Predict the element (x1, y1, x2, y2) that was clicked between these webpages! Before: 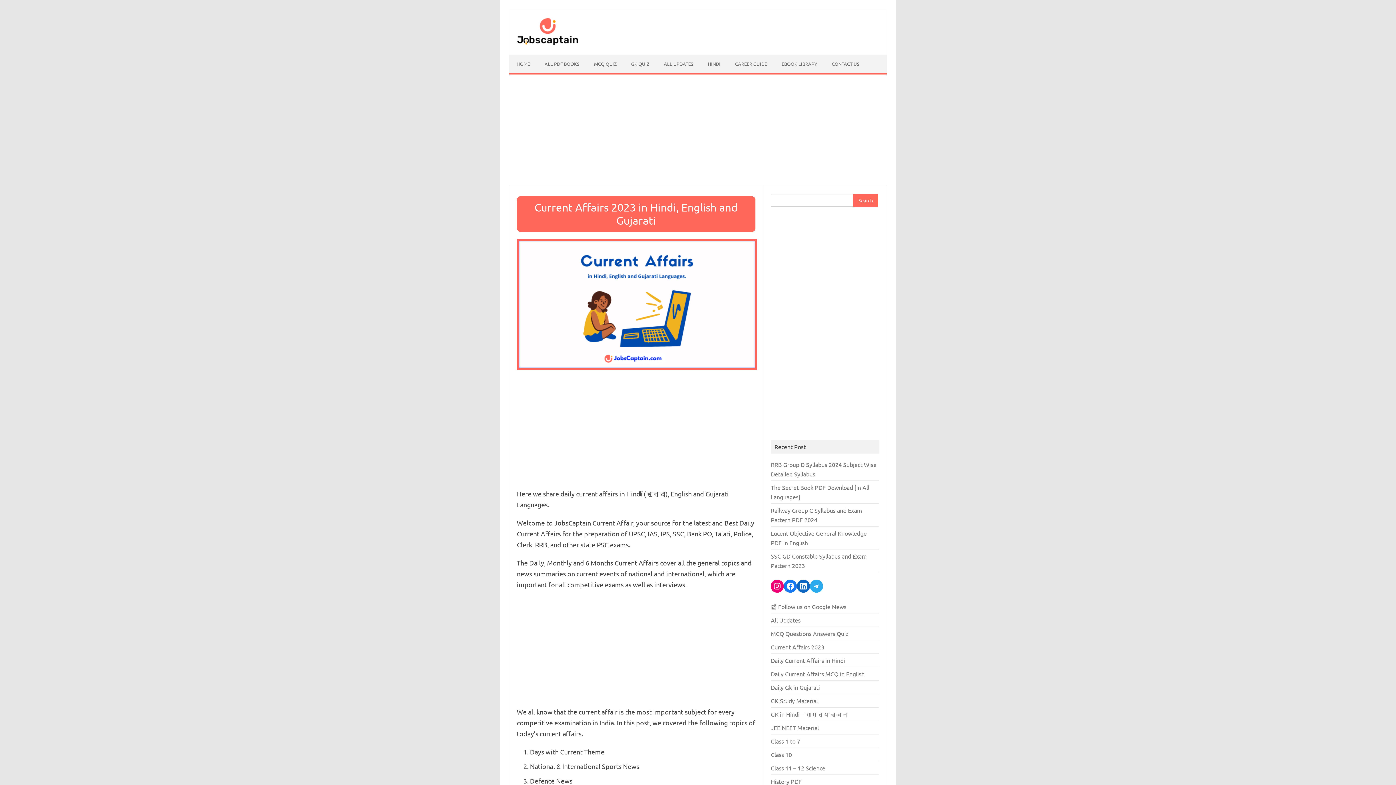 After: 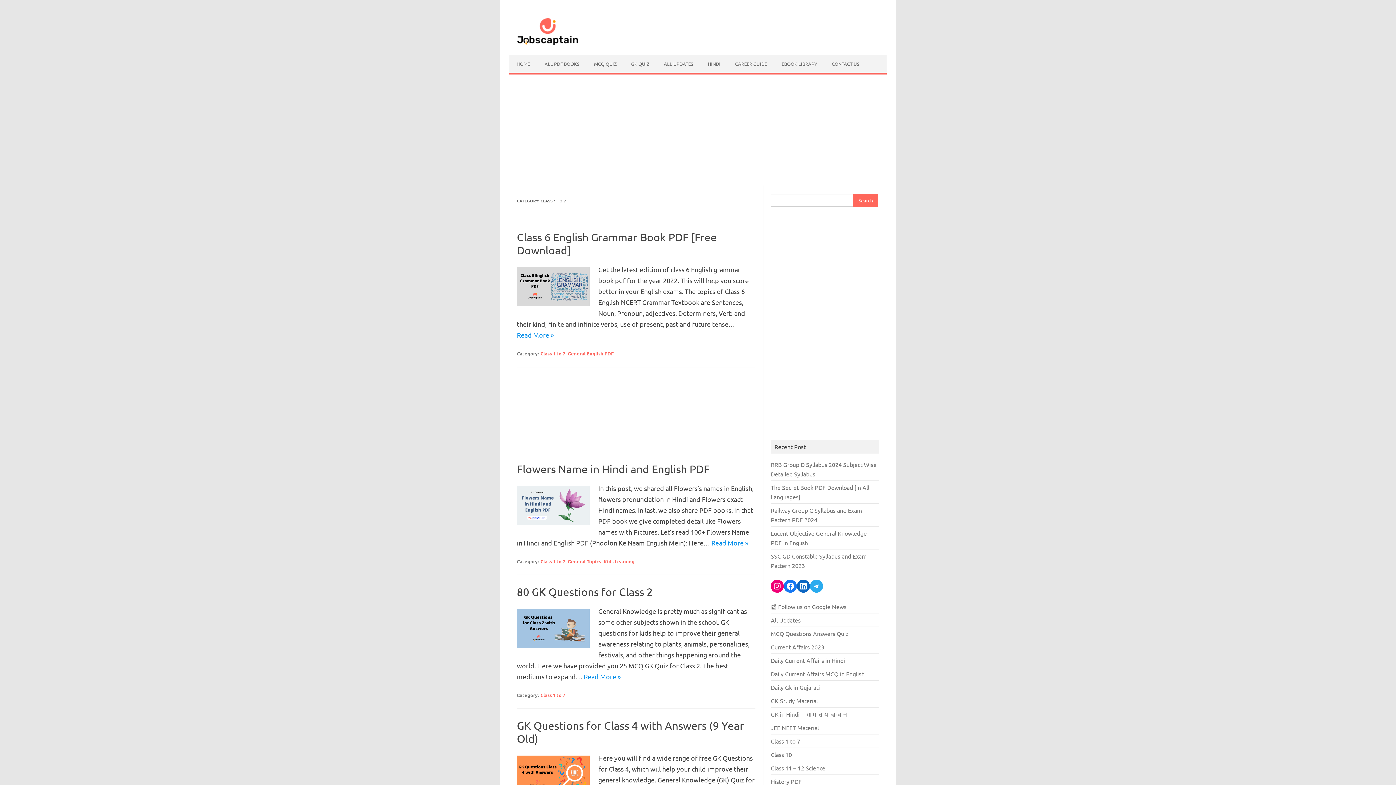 Action: label: Class 1 to 7 bbox: (771, 737, 800, 745)